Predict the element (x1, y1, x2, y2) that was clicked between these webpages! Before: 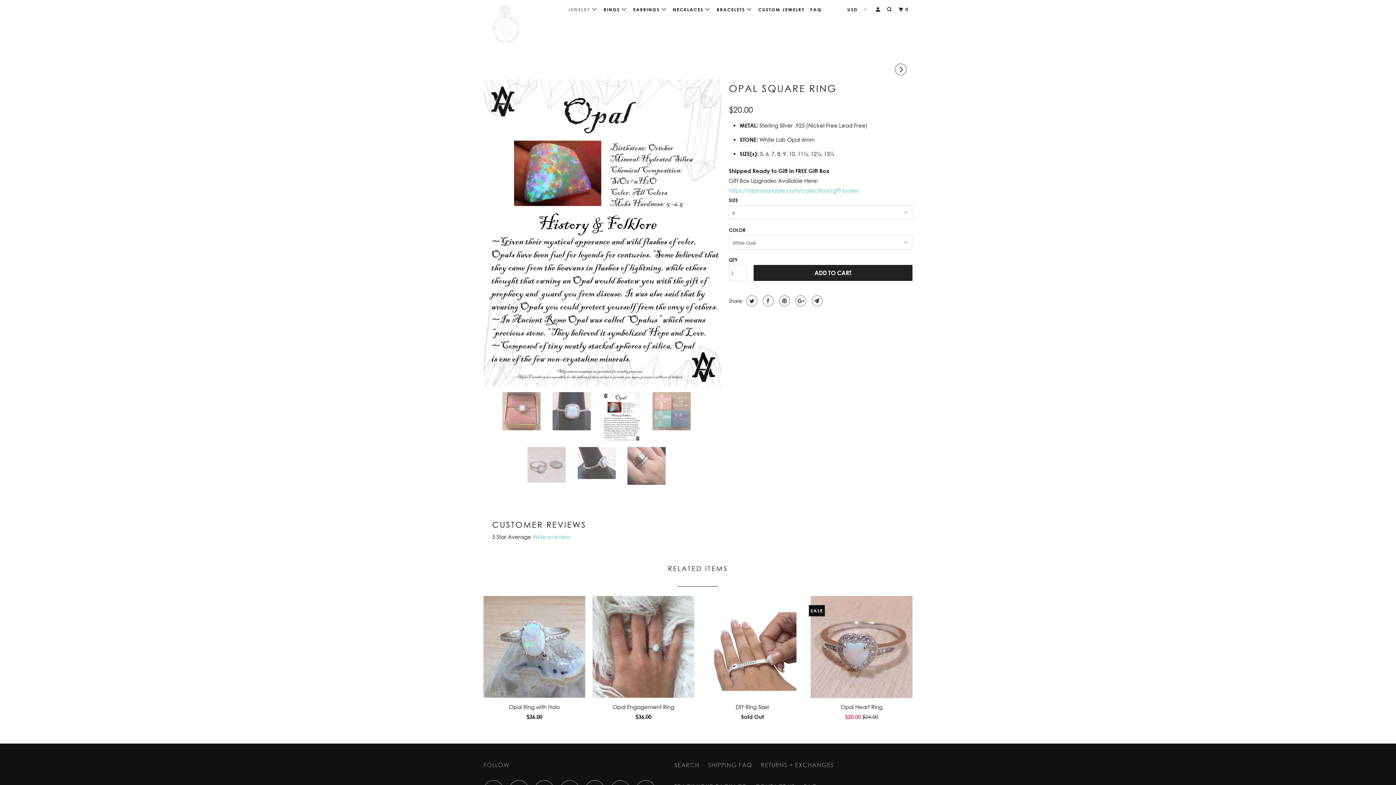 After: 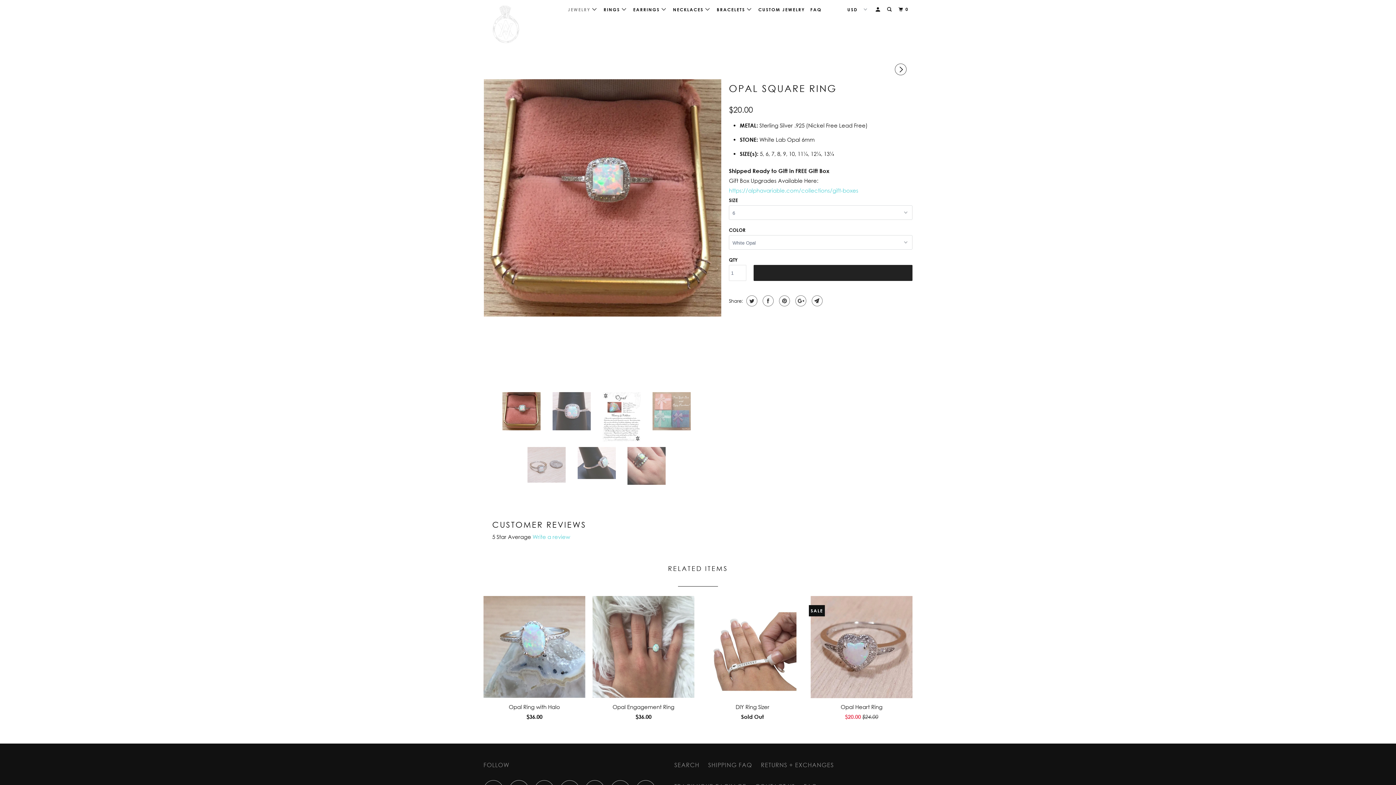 Action: bbox: (753, 265, 912, 281) label: ADD TO CART